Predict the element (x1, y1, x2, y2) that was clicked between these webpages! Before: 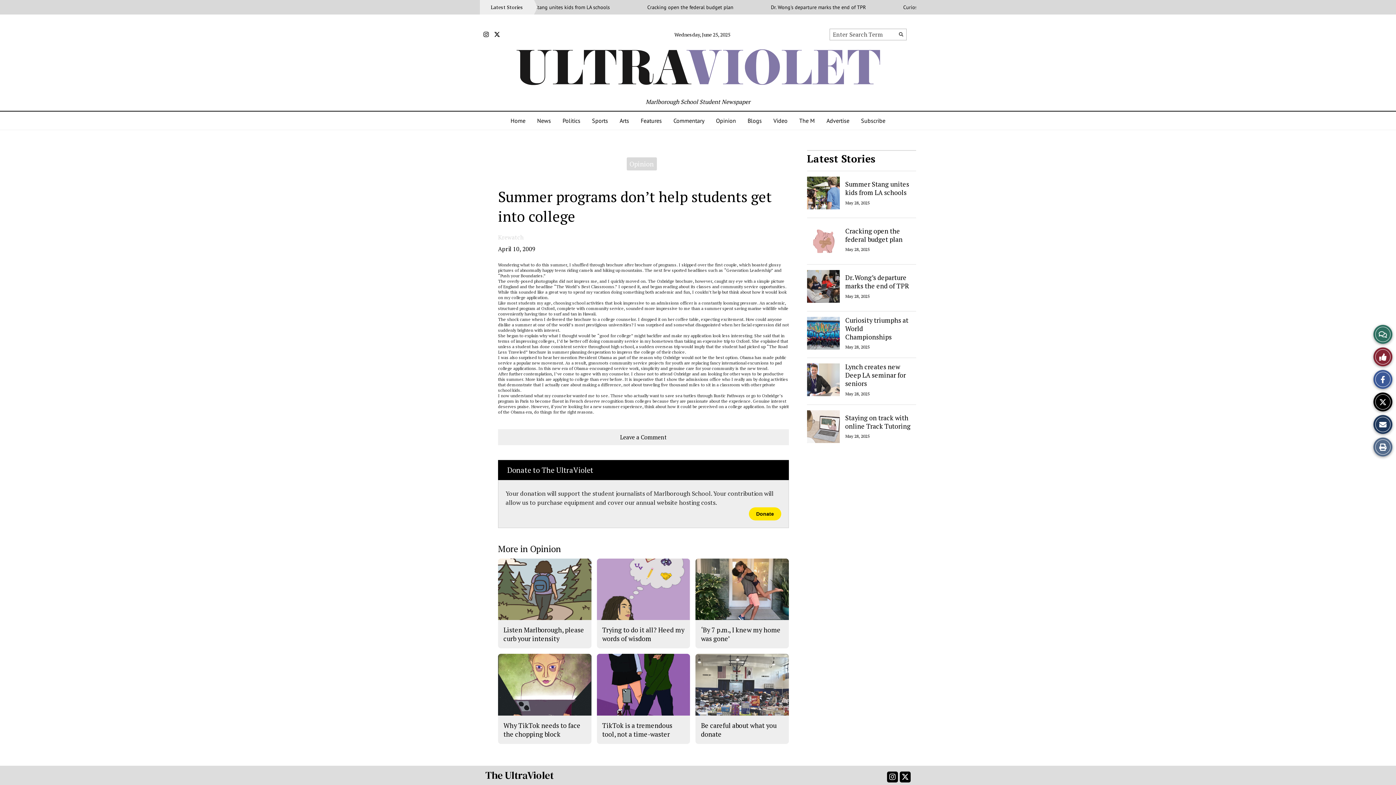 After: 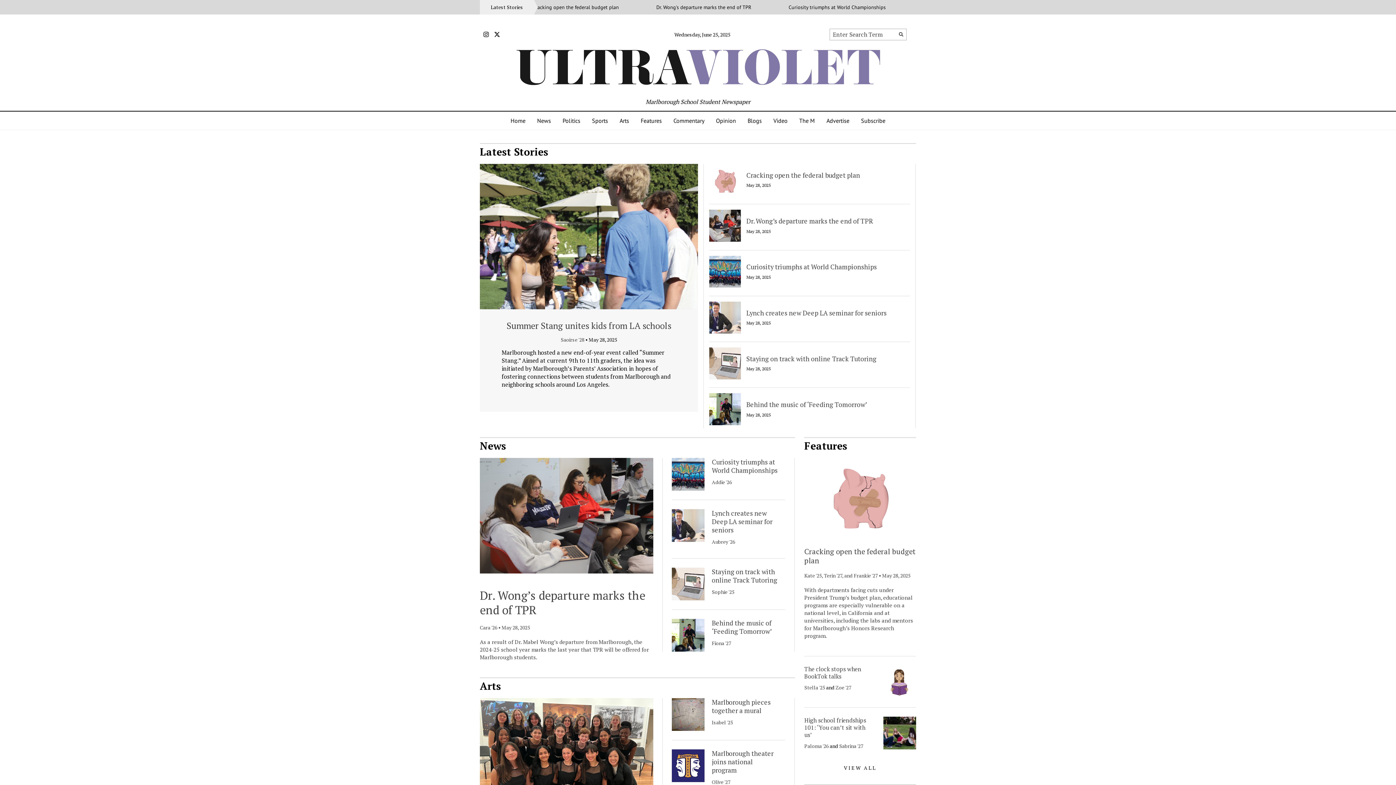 Action: label: Latest Stories bbox: (807, 152, 875, 165)